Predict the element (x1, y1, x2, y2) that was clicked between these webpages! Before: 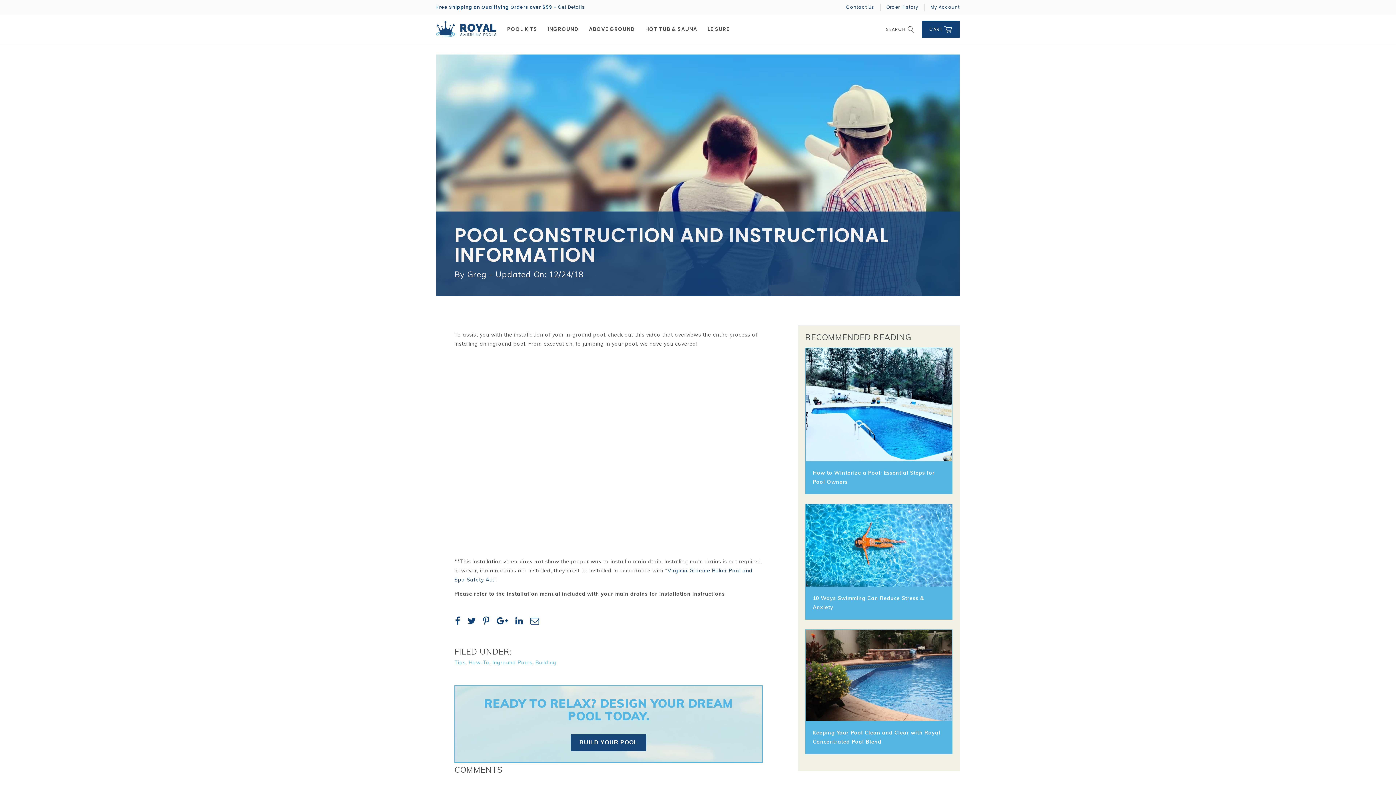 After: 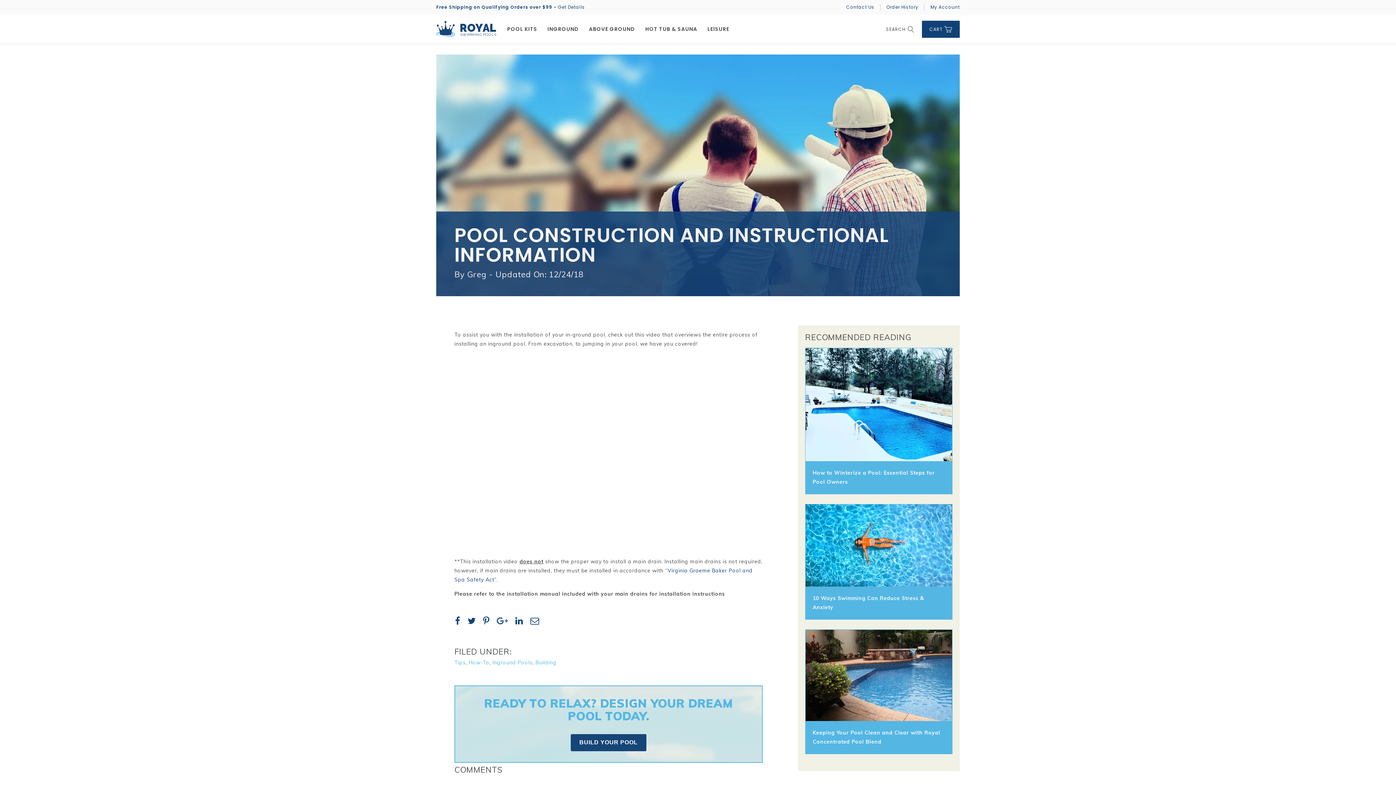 Action: bbox: (496, 619, 513, 625)